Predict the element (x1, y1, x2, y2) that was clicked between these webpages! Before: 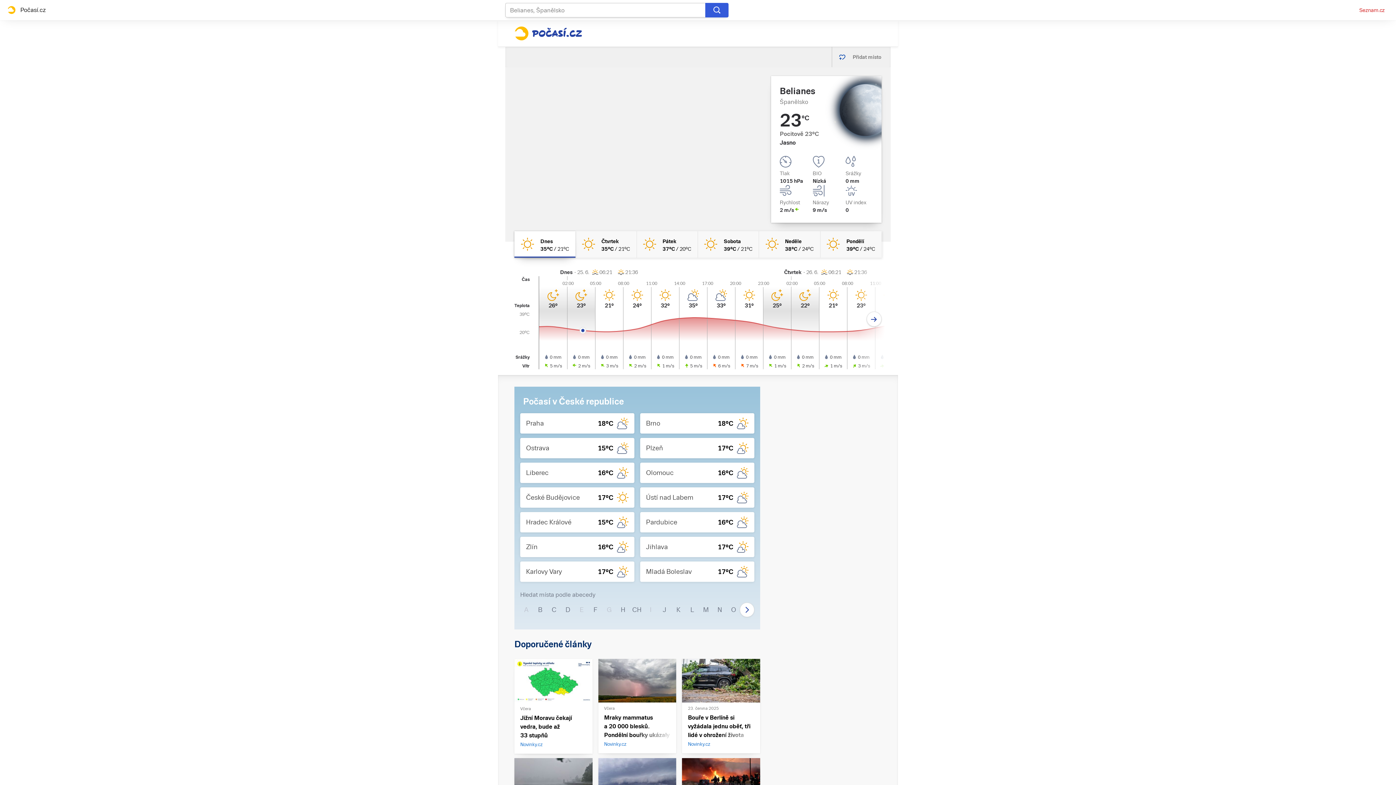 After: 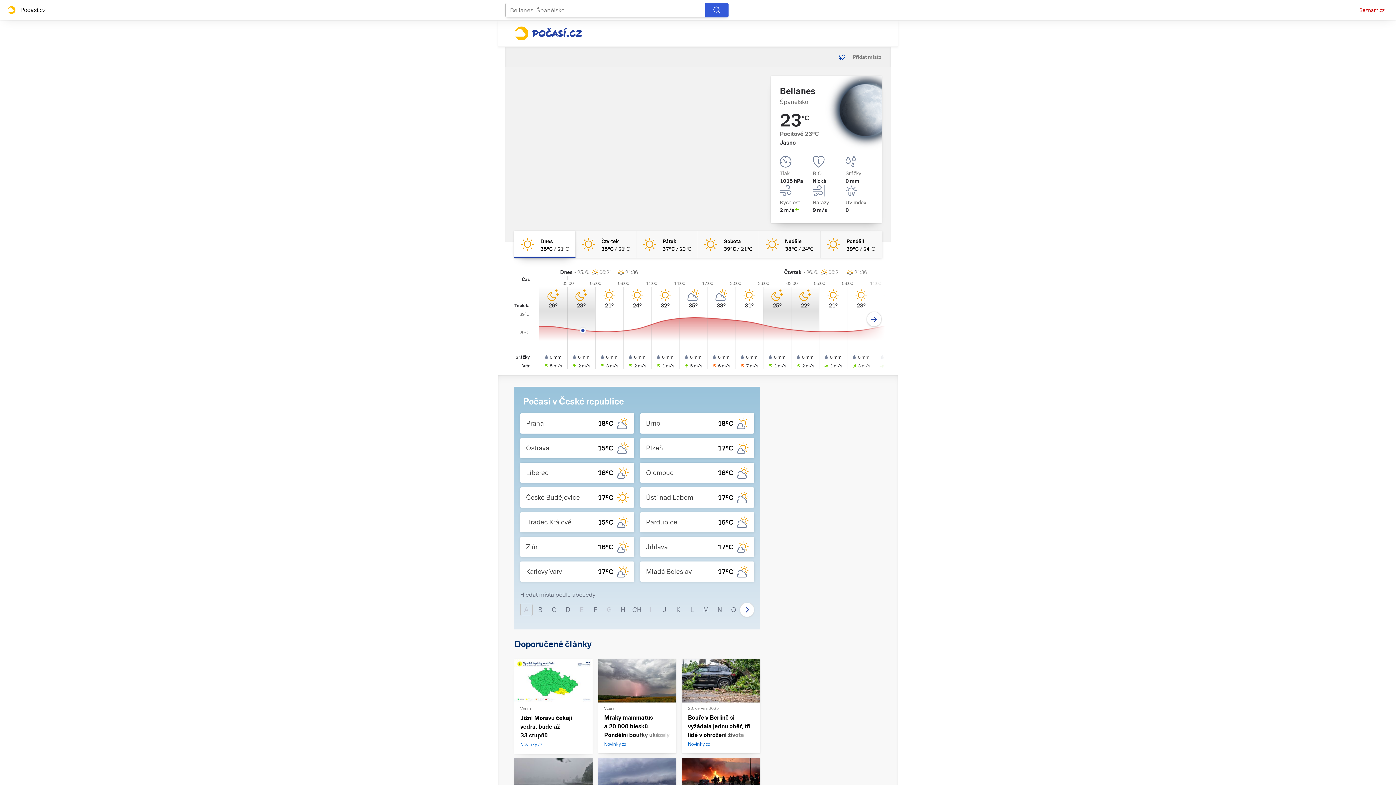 Action: label: A bbox: (520, 604, 532, 616)